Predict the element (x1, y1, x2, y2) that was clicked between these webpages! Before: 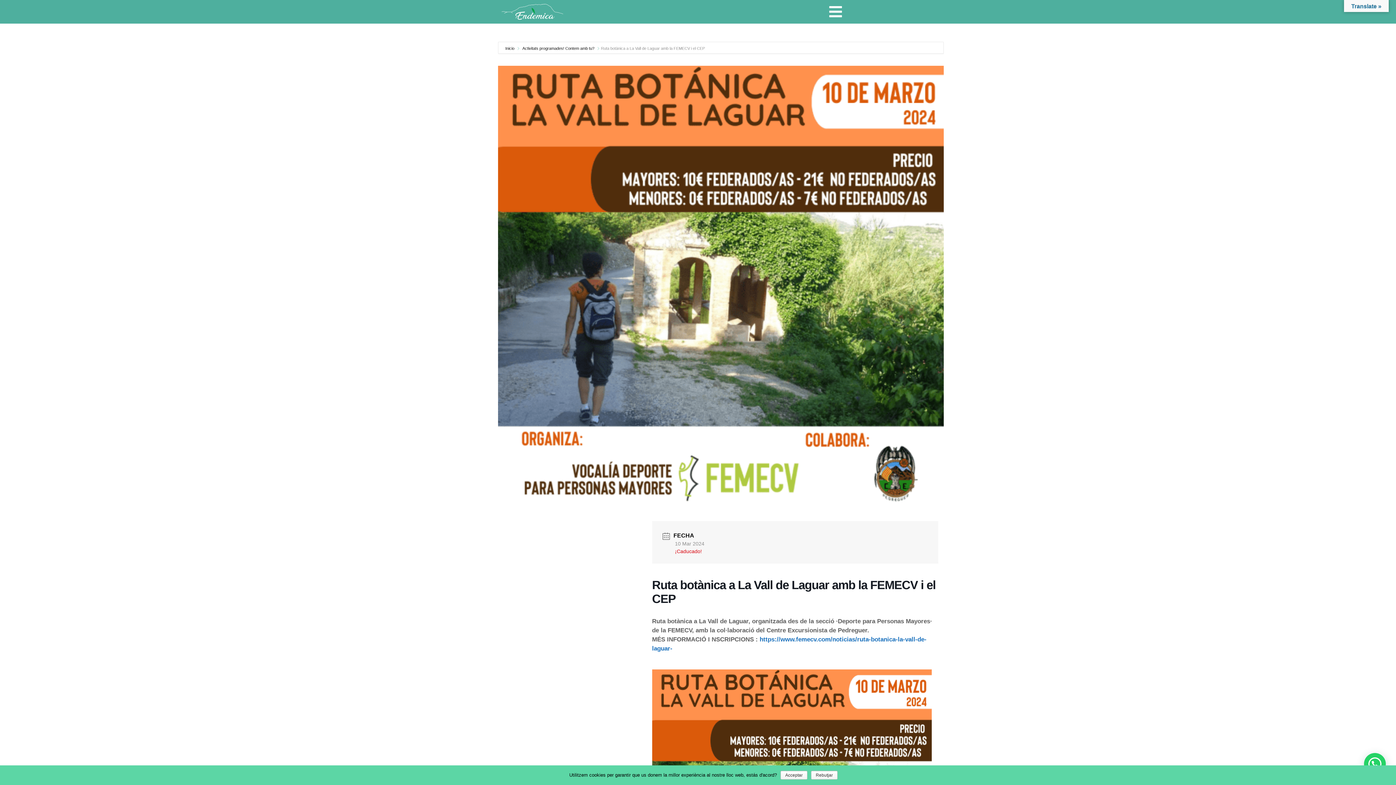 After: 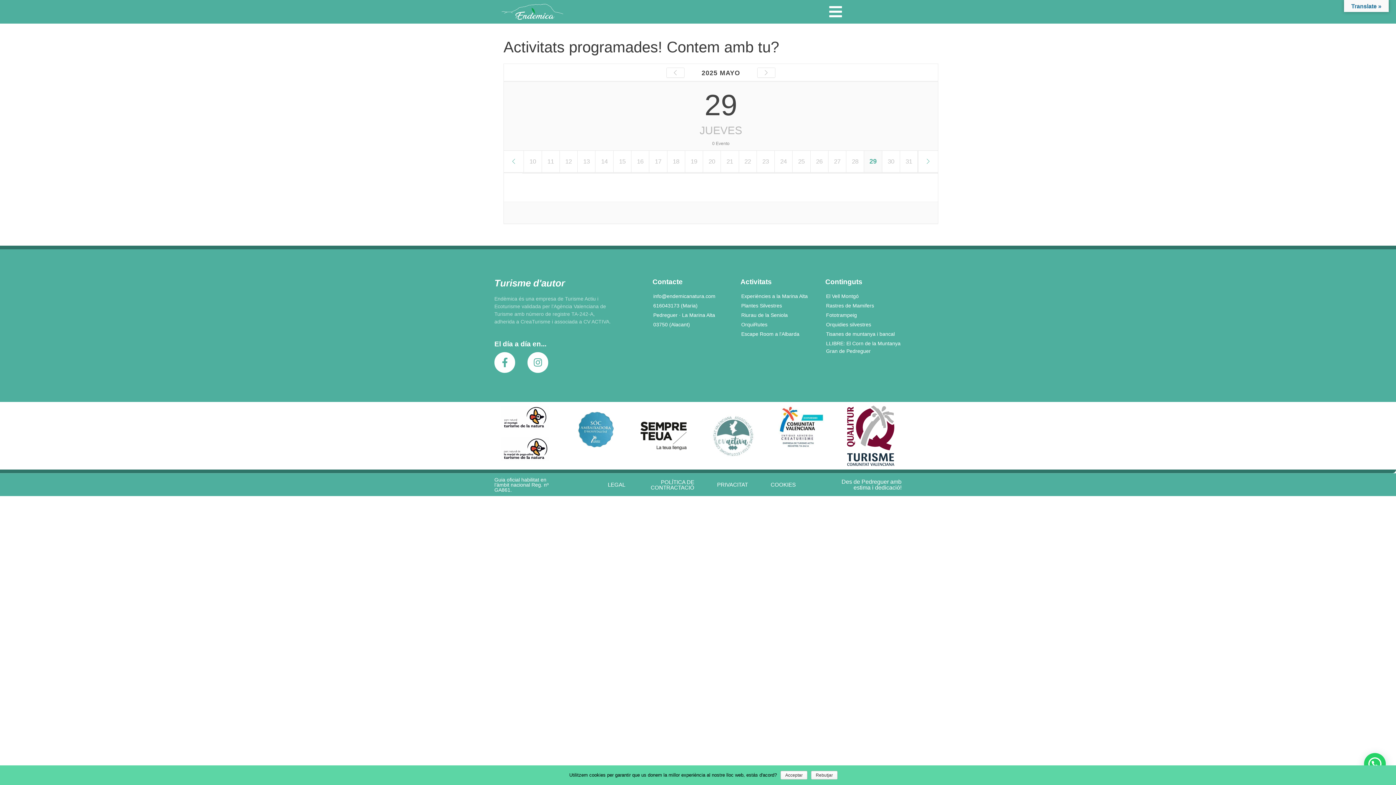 Action: label: Activitats programades! Contem amb tu? bbox: (521, 46, 594, 50)